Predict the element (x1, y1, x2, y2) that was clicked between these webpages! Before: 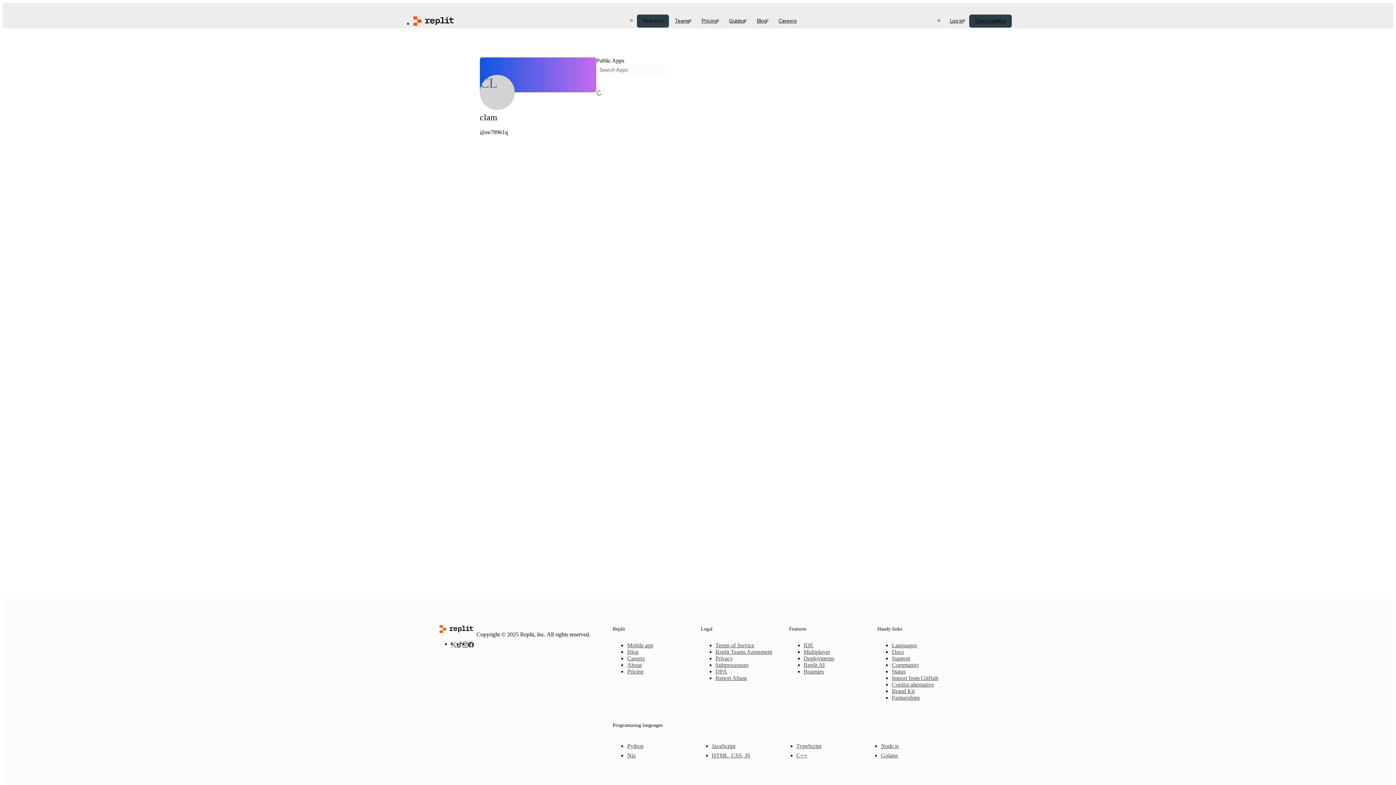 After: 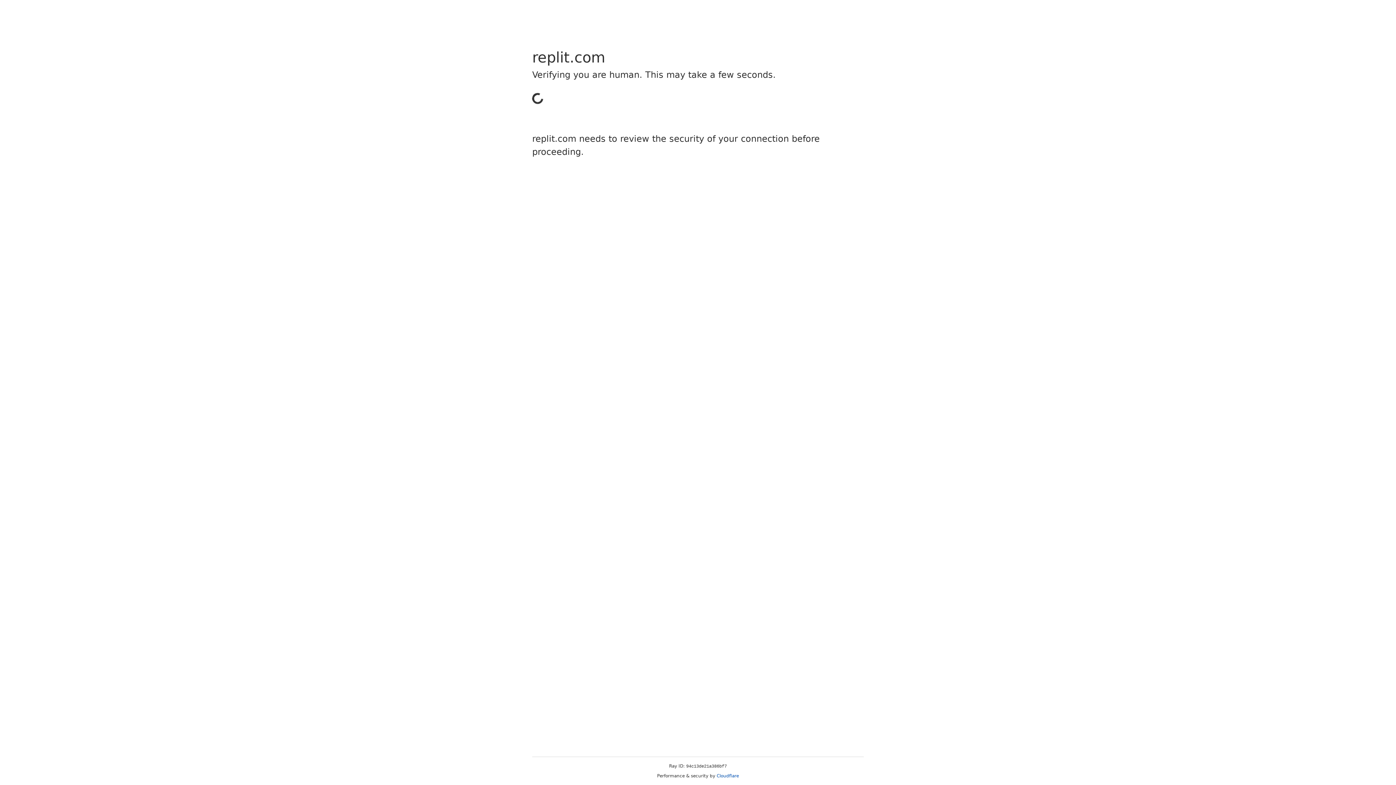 Action: label: Start building bbox: (969, 14, 1011, 27)